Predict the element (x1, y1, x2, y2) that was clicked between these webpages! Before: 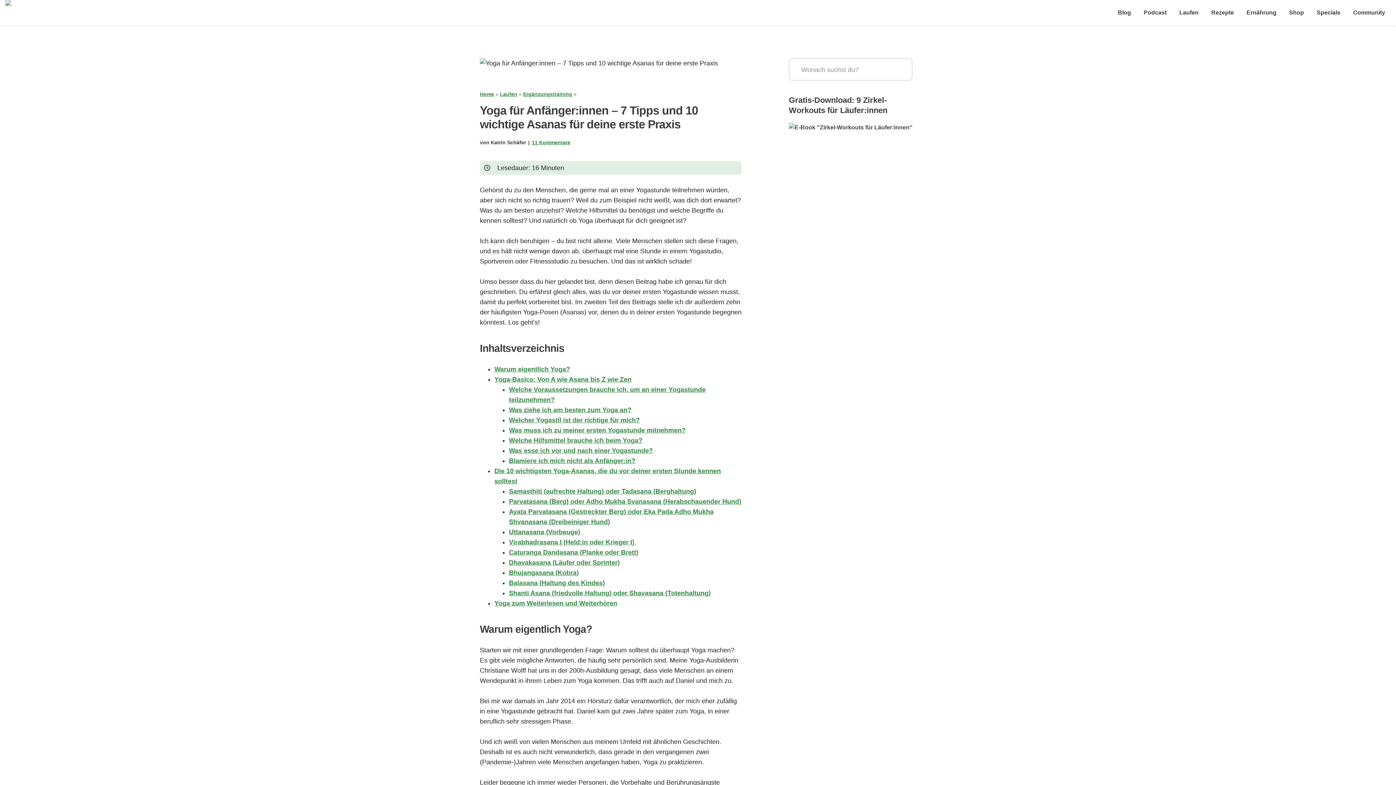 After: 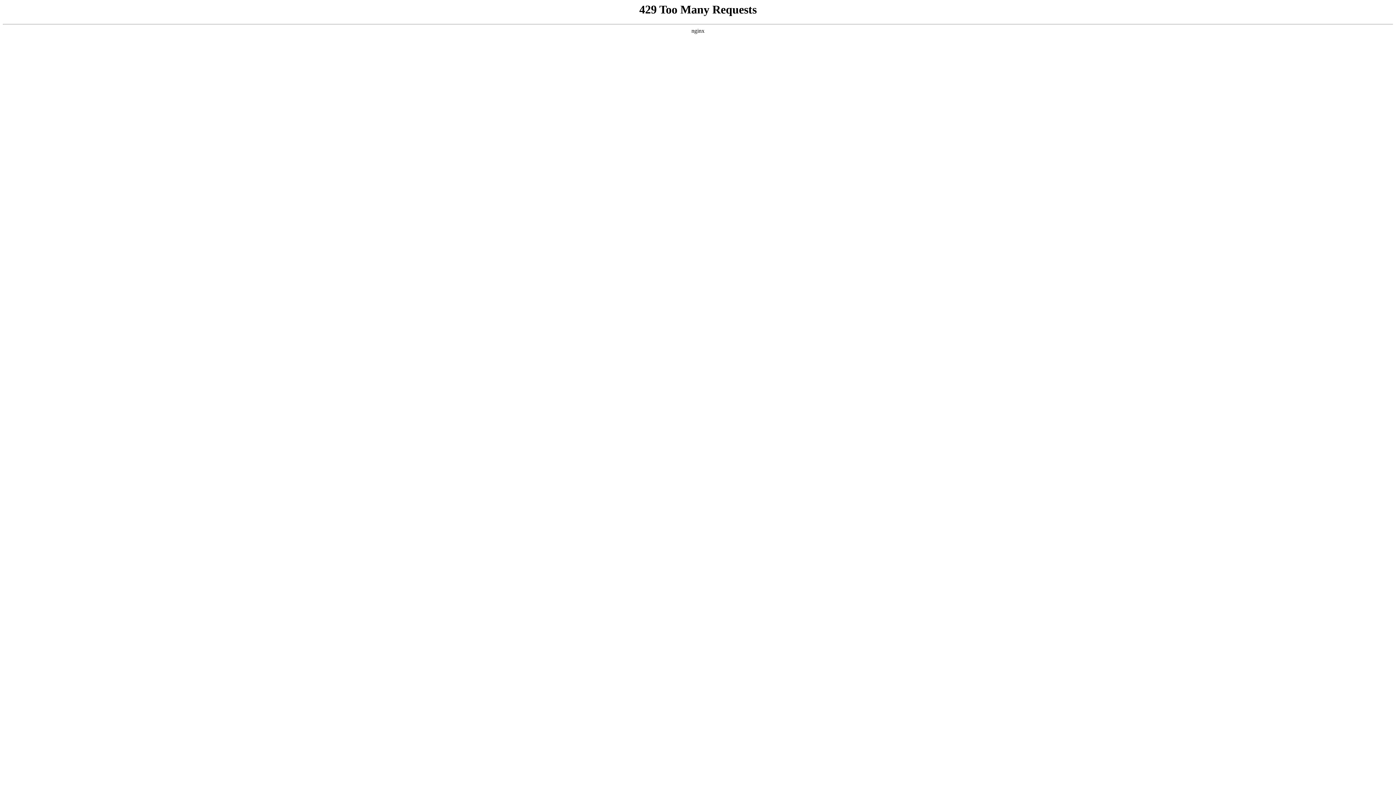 Action: bbox: (1239, 0, 1282, 25) label: Ernährung